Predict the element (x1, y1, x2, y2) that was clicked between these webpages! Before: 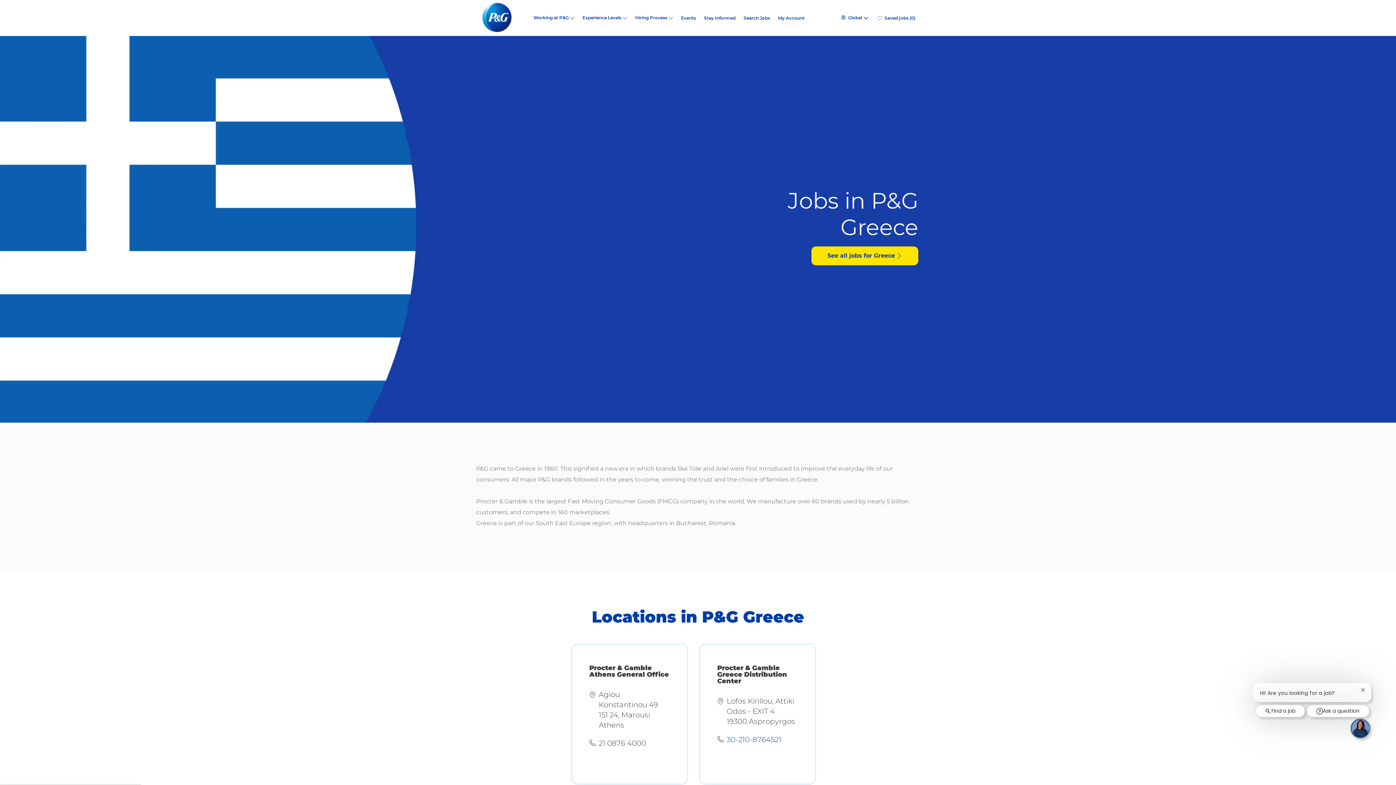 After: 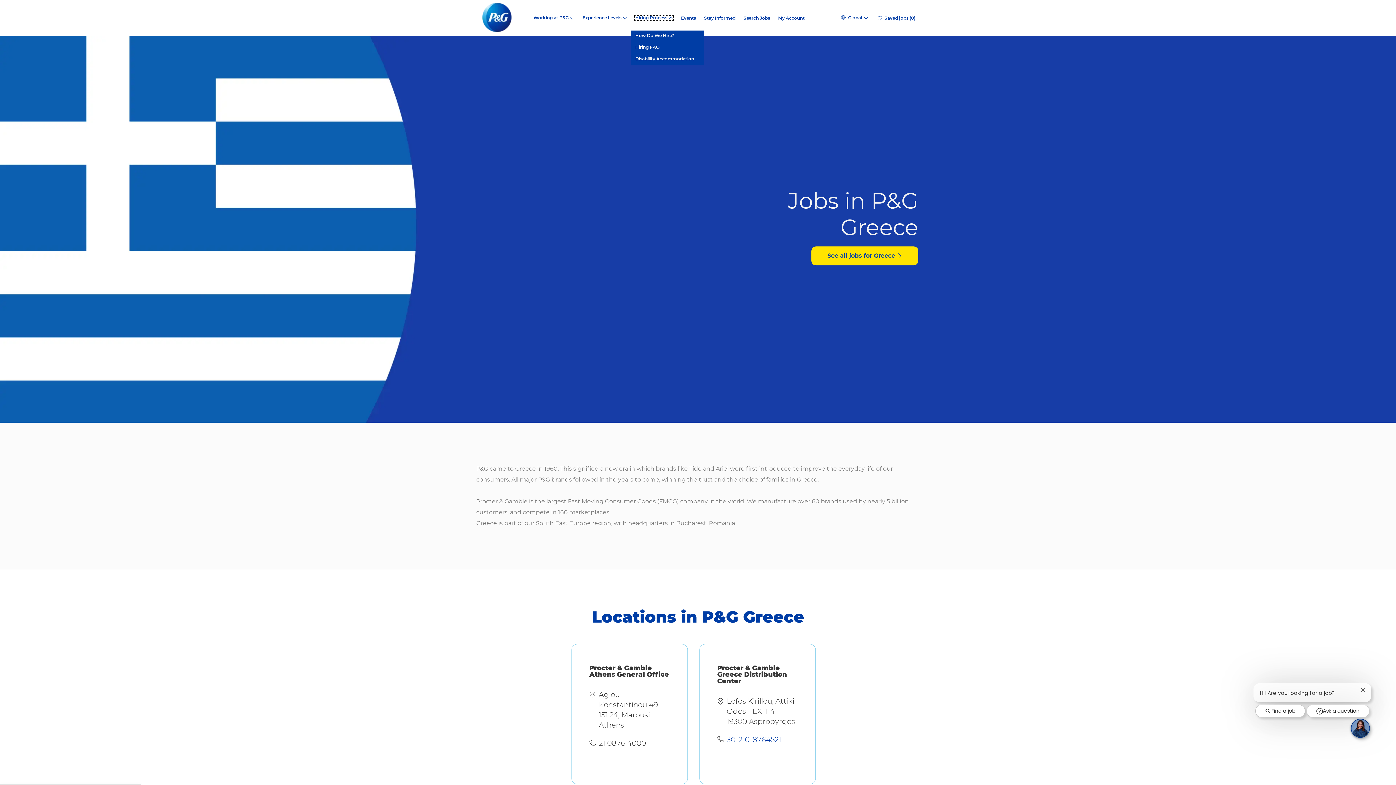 Action: label: Hiring Process bbox: (635, 15, 673, 20)